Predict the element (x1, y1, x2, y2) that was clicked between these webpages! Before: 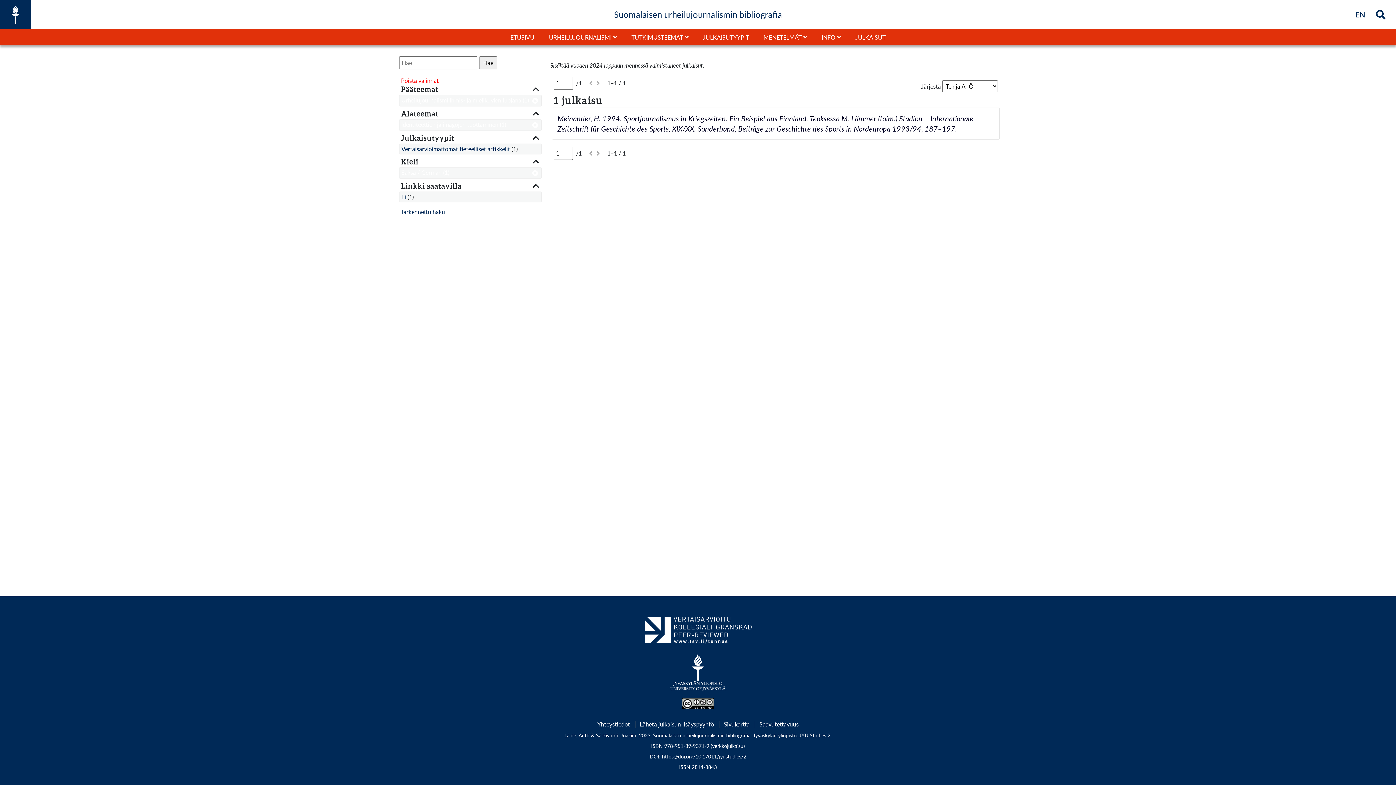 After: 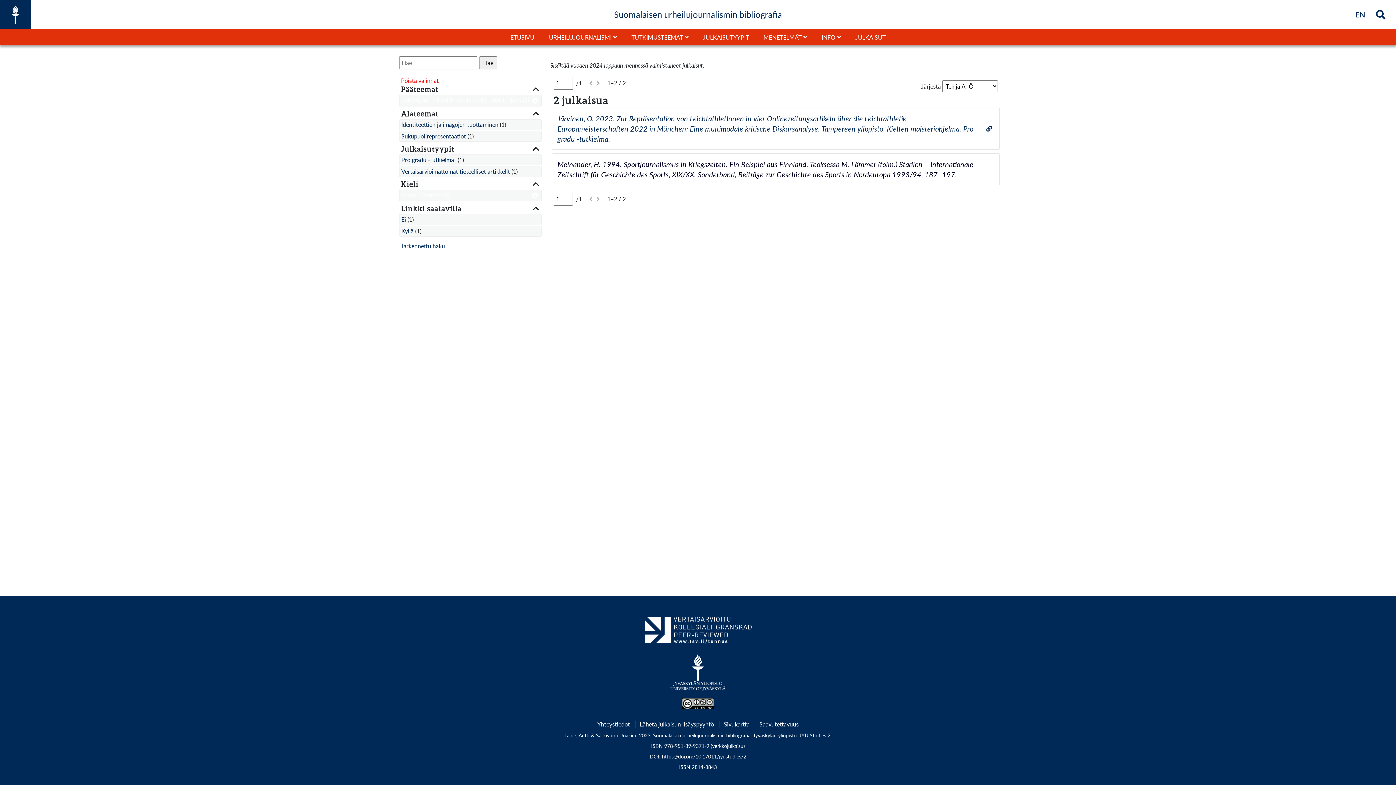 Action: bbox: (399, 119, 541, 130) label: Identiteettien ja imagojen tuottaminen (1)